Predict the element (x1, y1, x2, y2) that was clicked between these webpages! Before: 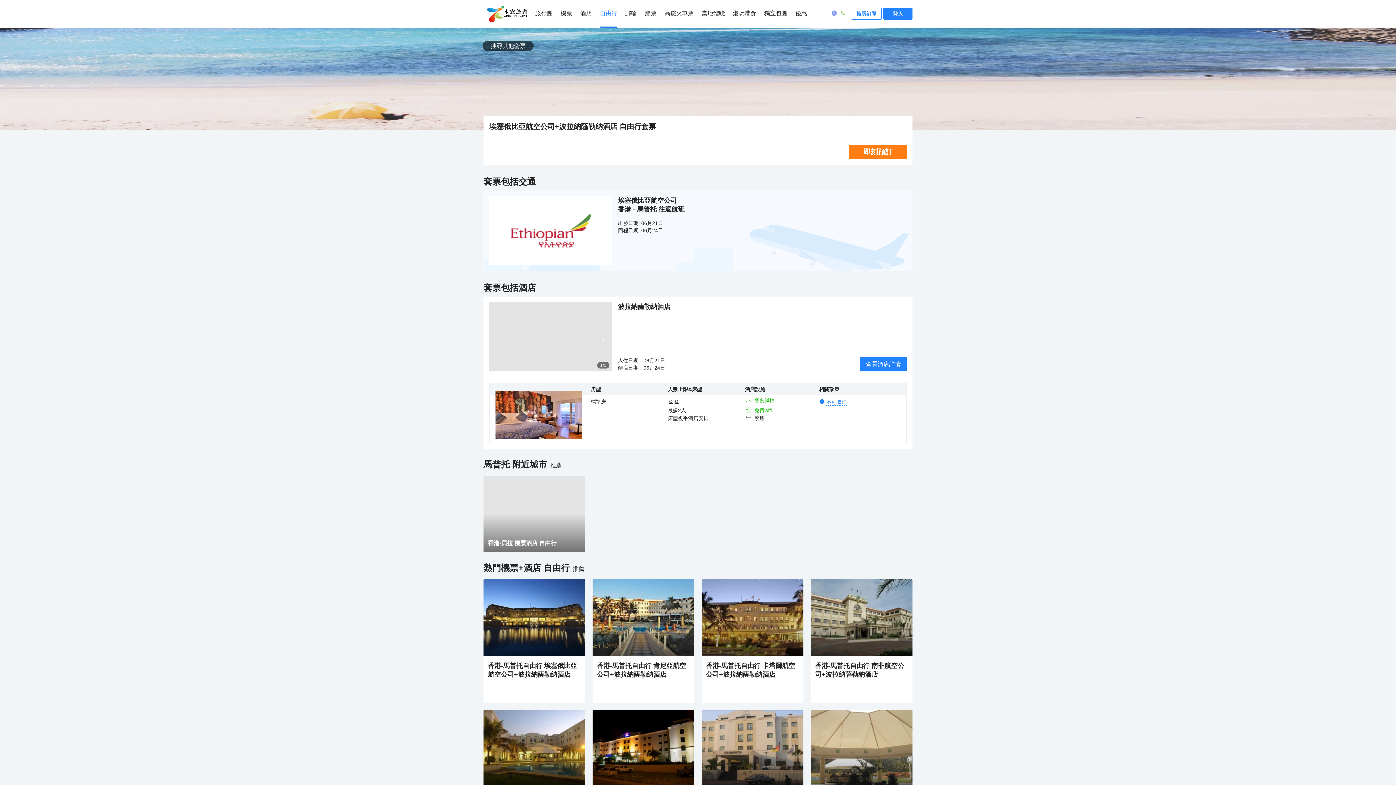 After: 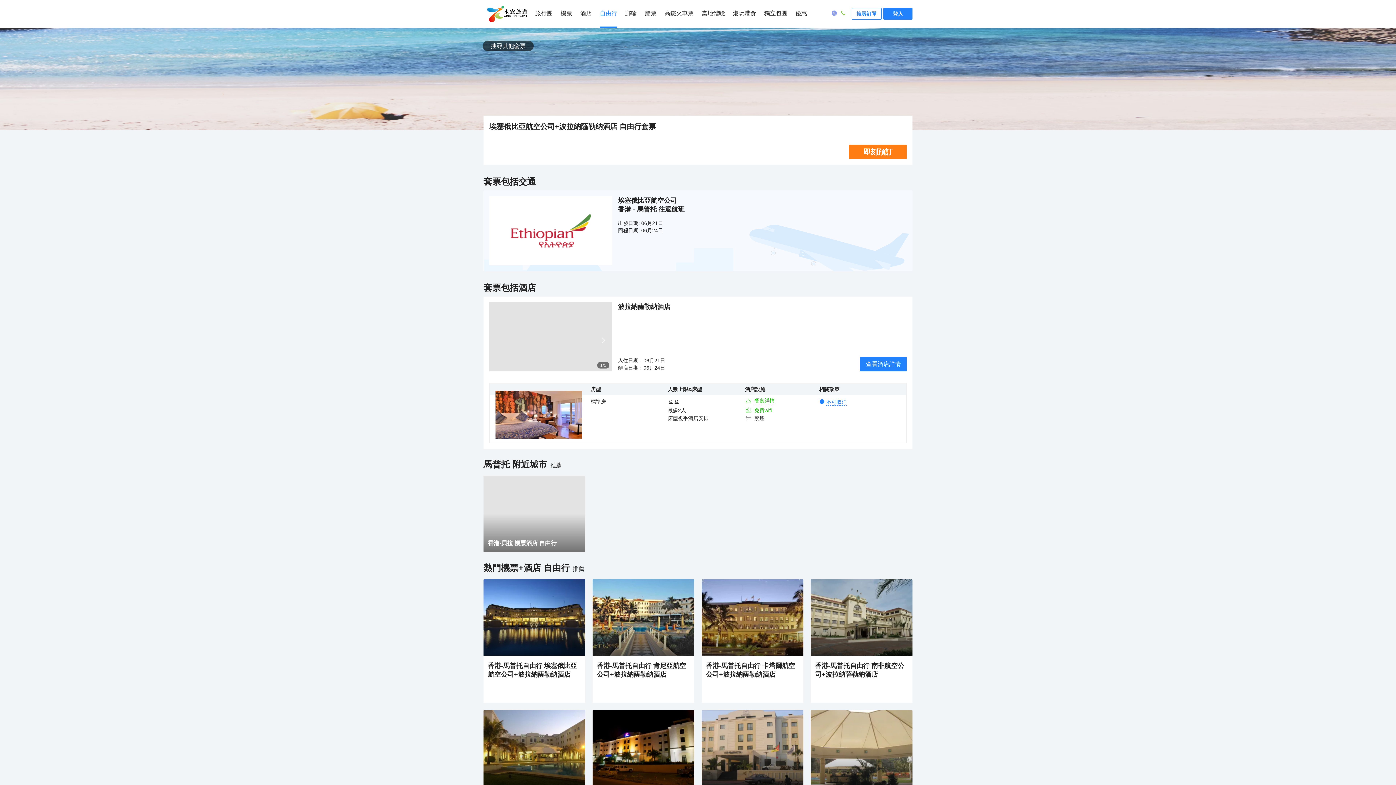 Action: label: 香港-馬普托自由行 肯尼亞航空公司+波拉納薩勒納酒店 bbox: (597, 661, 690, 680)